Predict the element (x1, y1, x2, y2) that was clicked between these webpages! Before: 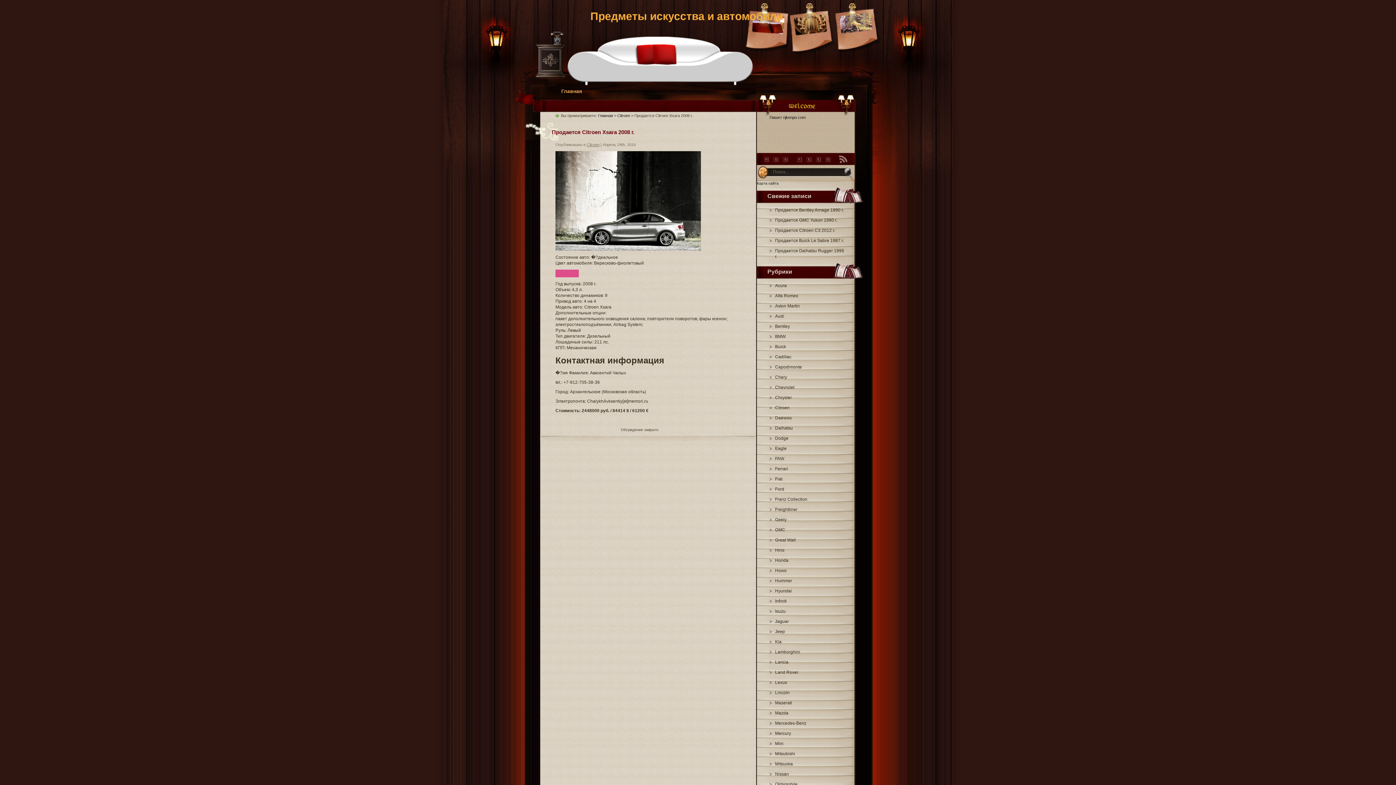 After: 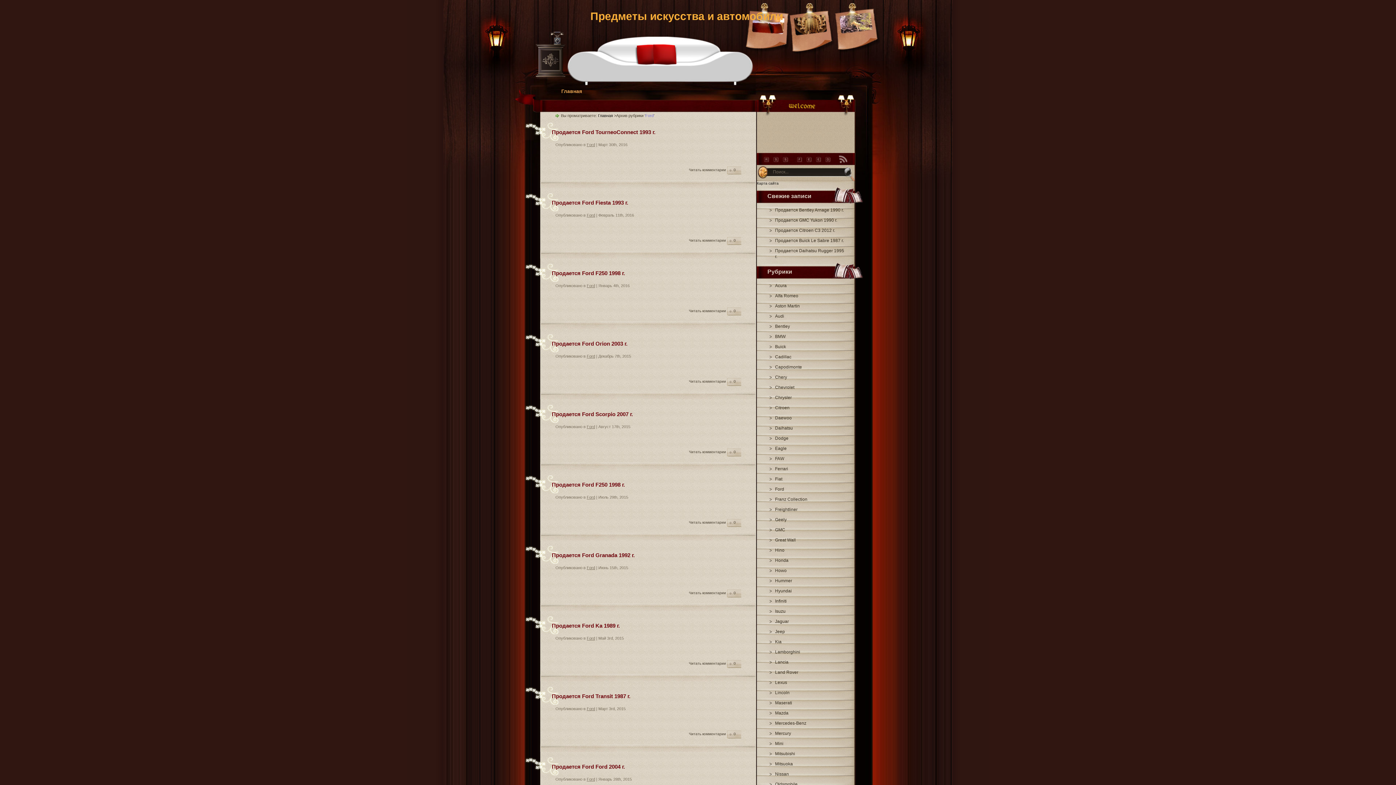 Action: label: Ford bbox: (775, 486, 784, 492)